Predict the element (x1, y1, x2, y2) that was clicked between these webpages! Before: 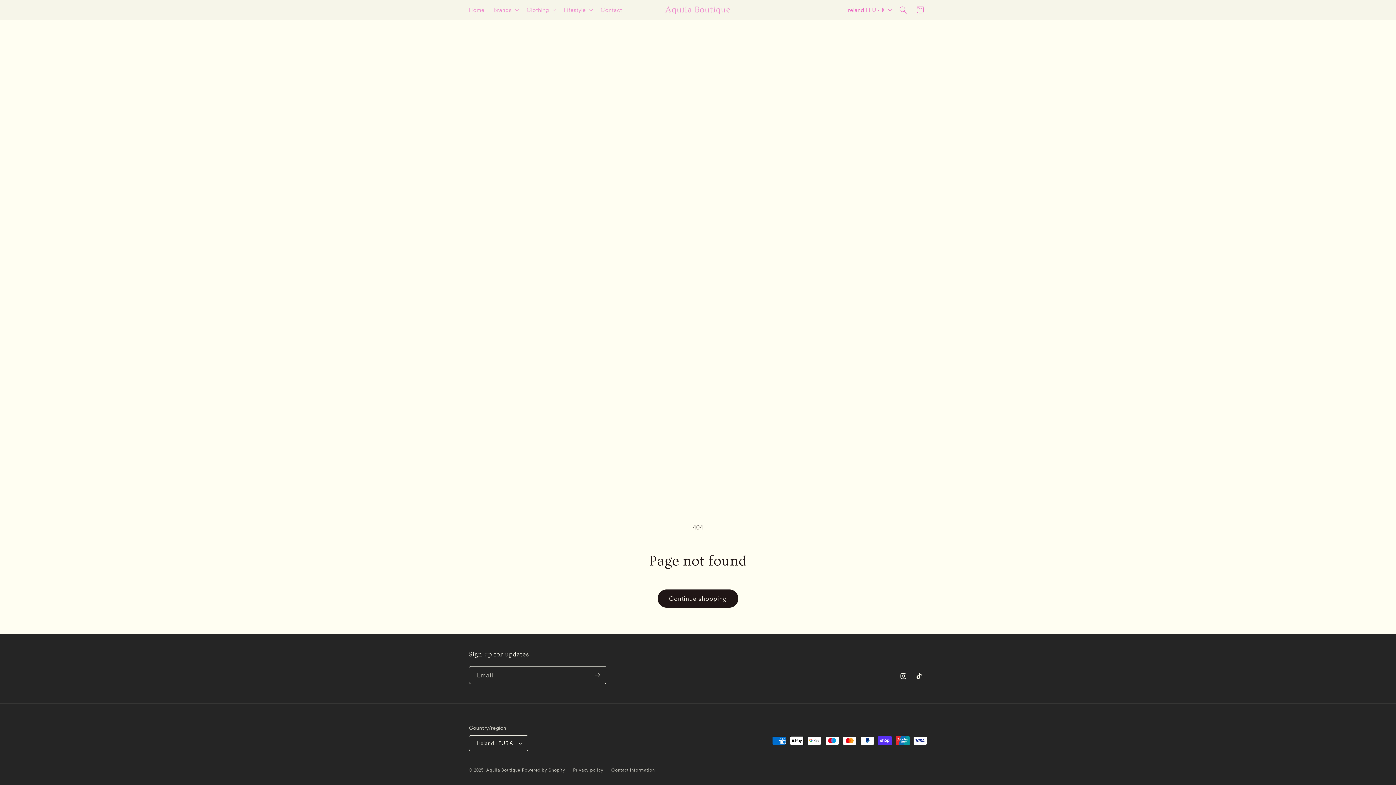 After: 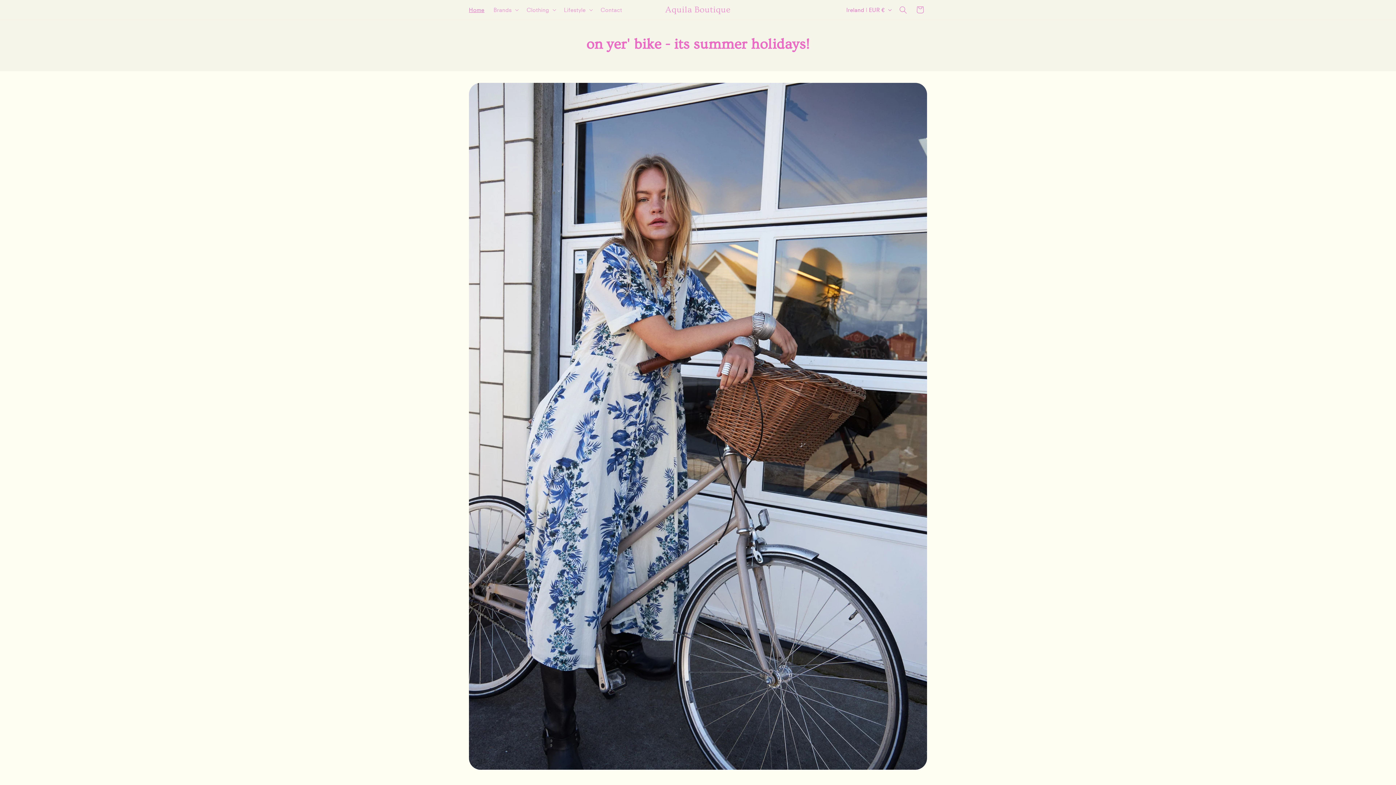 Action: bbox: (662, 2, 733, 17) label: Aquila Boutique